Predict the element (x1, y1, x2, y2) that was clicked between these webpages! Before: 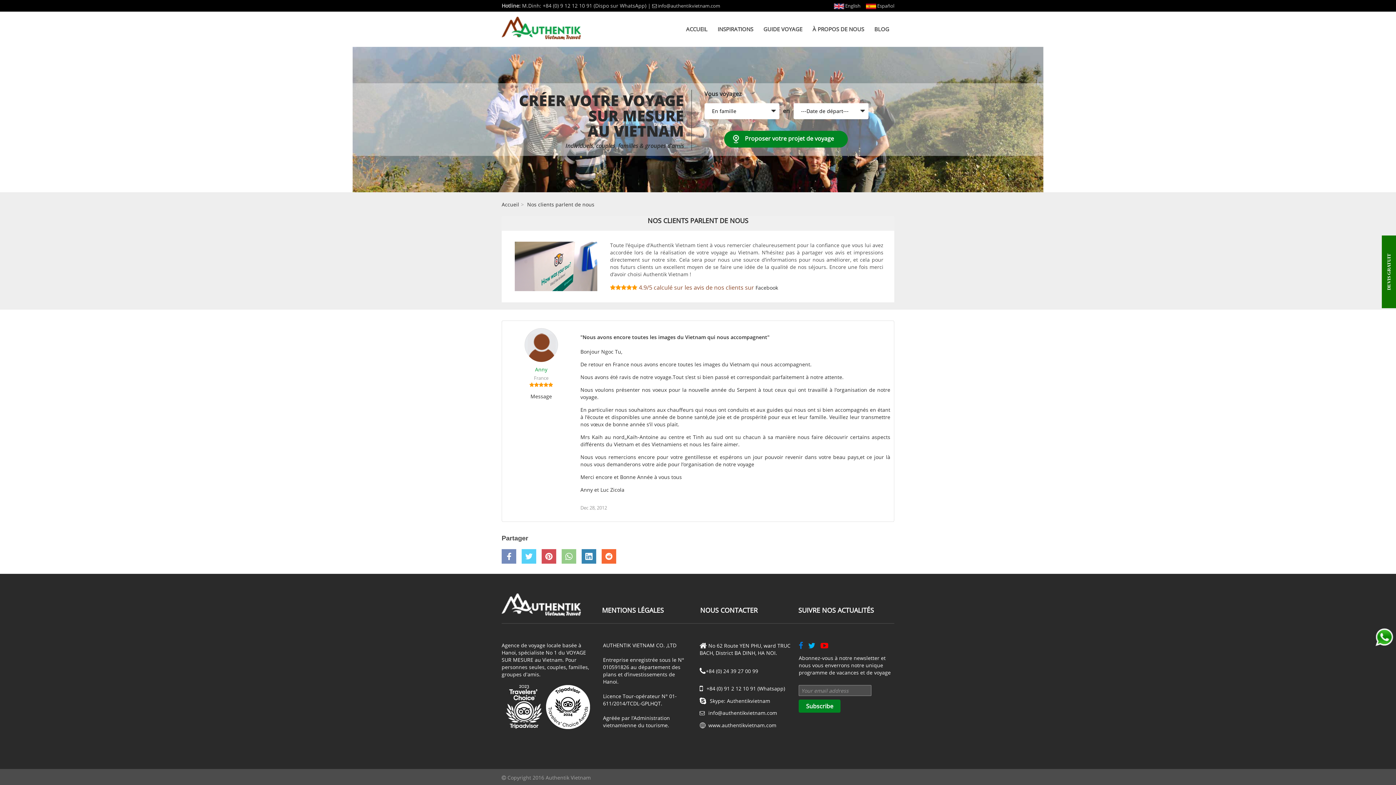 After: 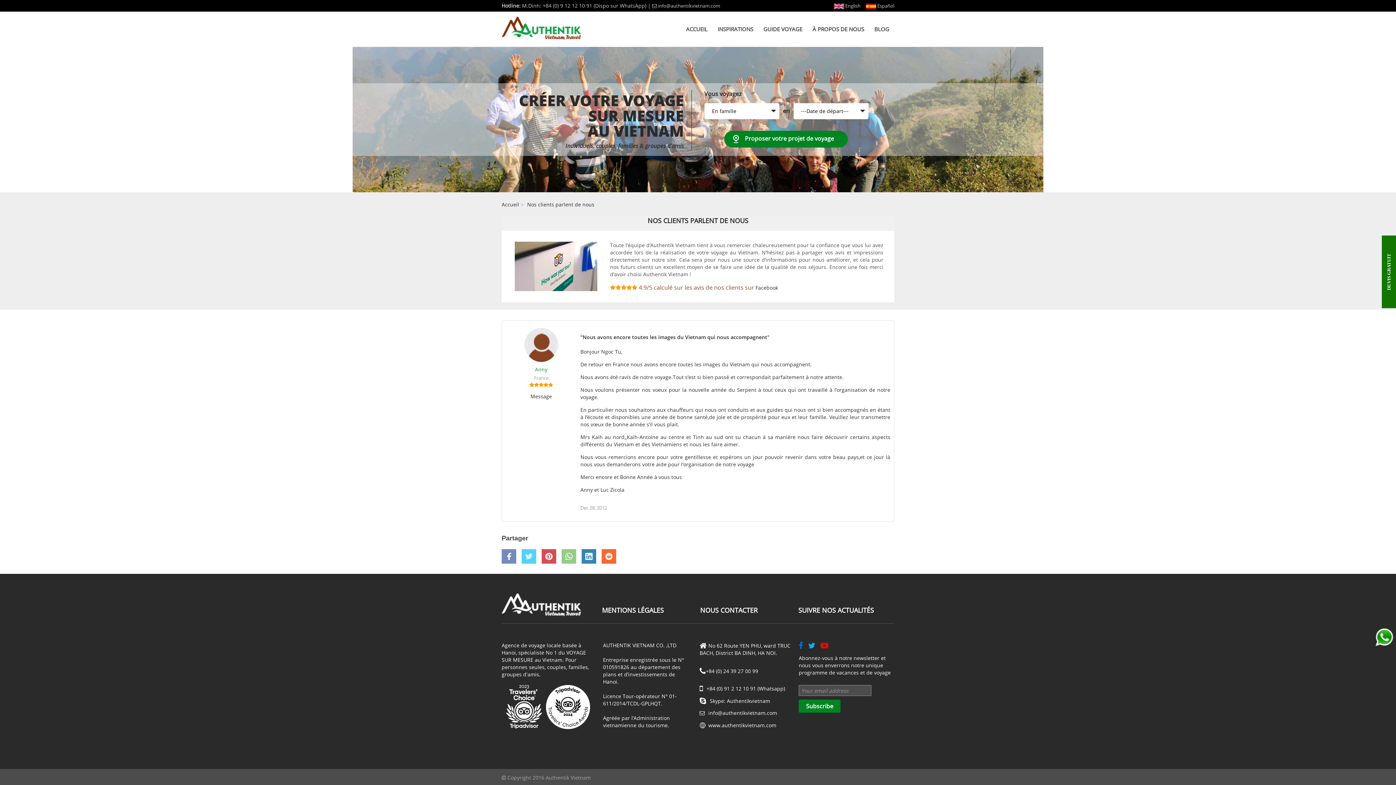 Action: bbox: (521, 549, 536, 564)